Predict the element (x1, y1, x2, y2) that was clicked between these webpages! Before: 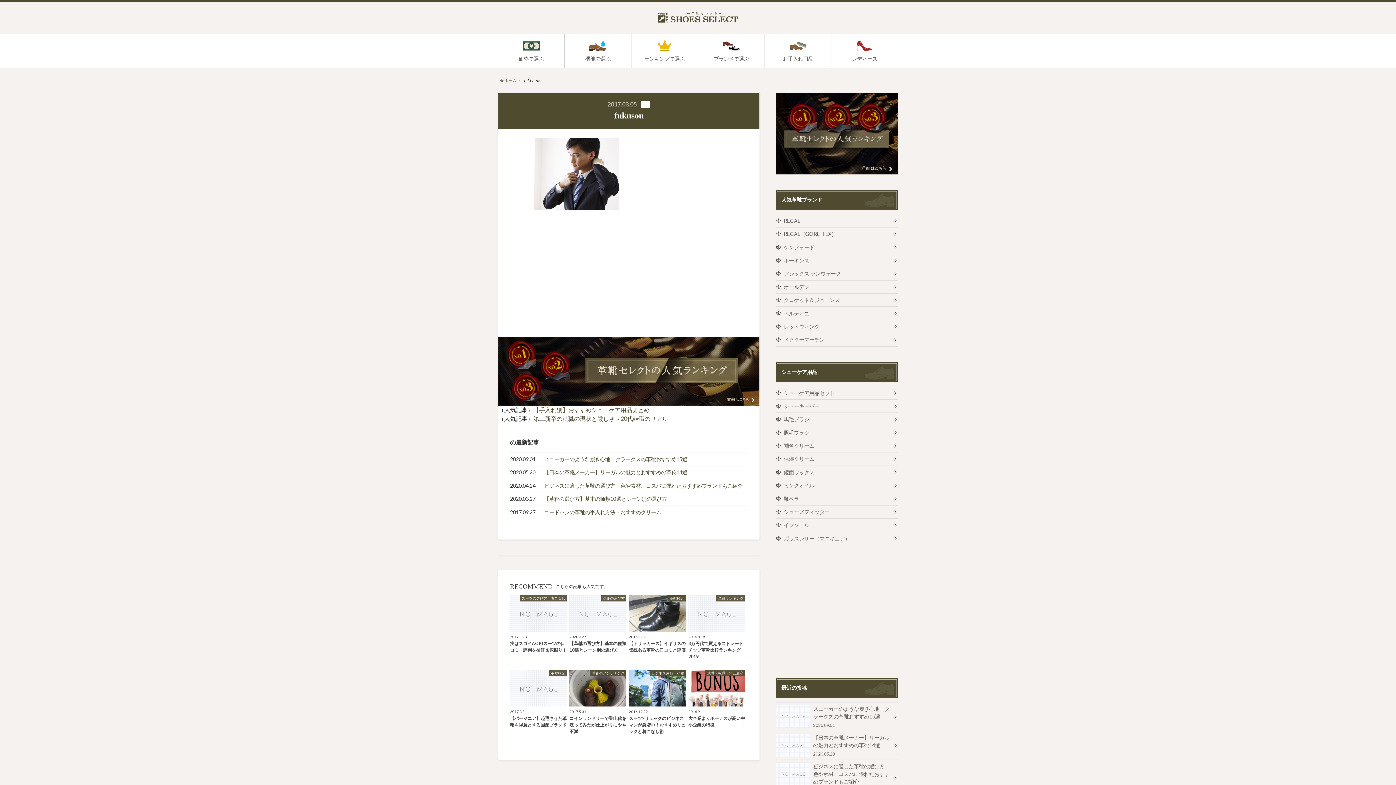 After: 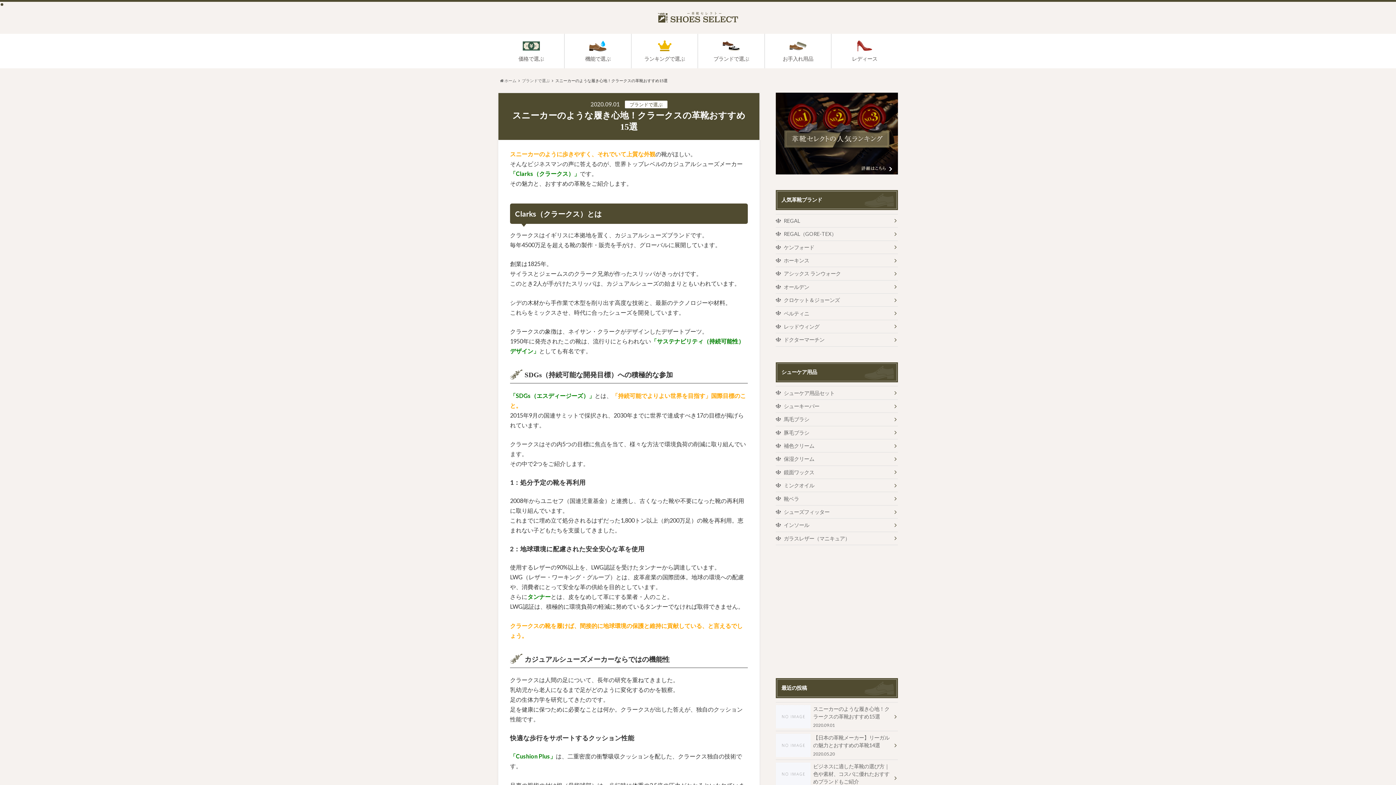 Action: label: スニーカーのような履き心地！クラークスの革靴おすすめ15選
2020.09.01 bbox: (776, 702, 898, 731)